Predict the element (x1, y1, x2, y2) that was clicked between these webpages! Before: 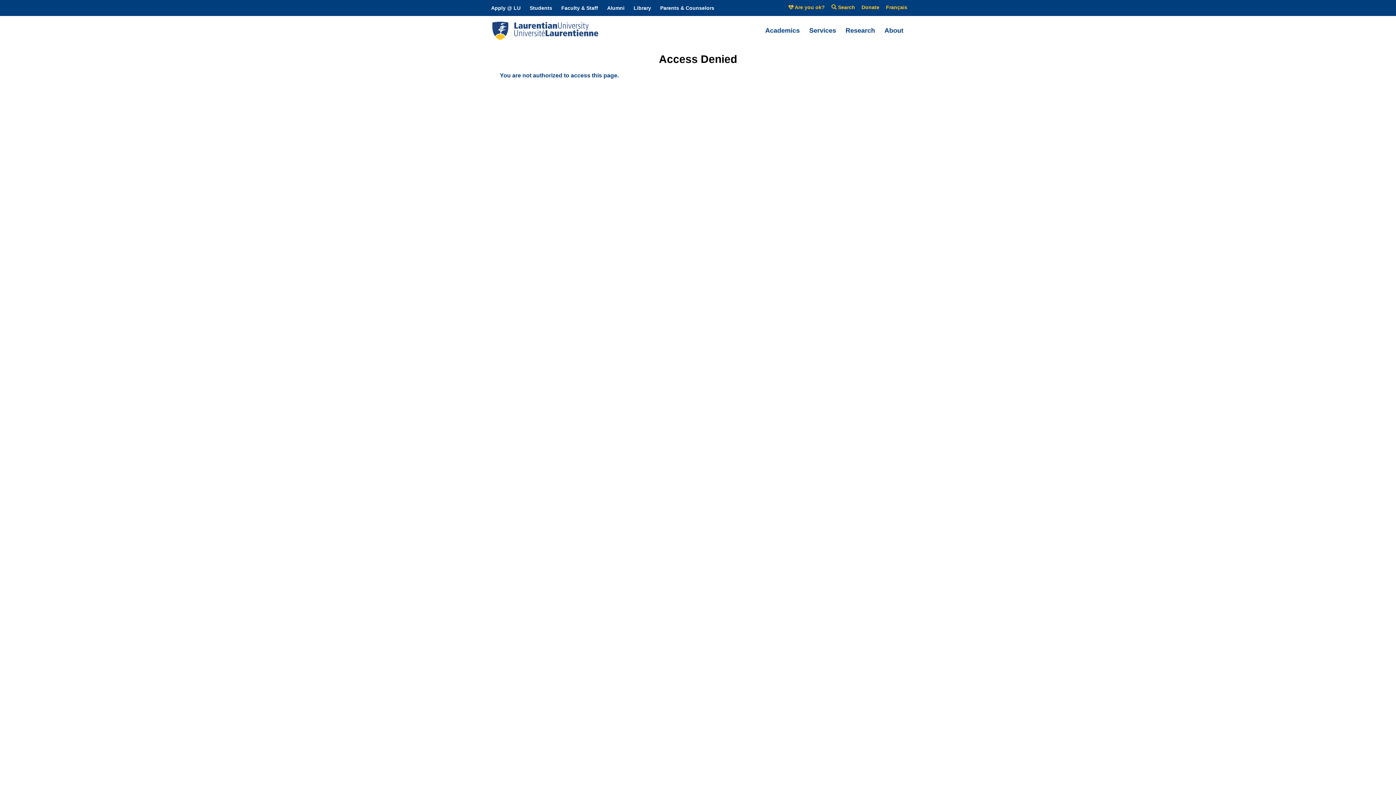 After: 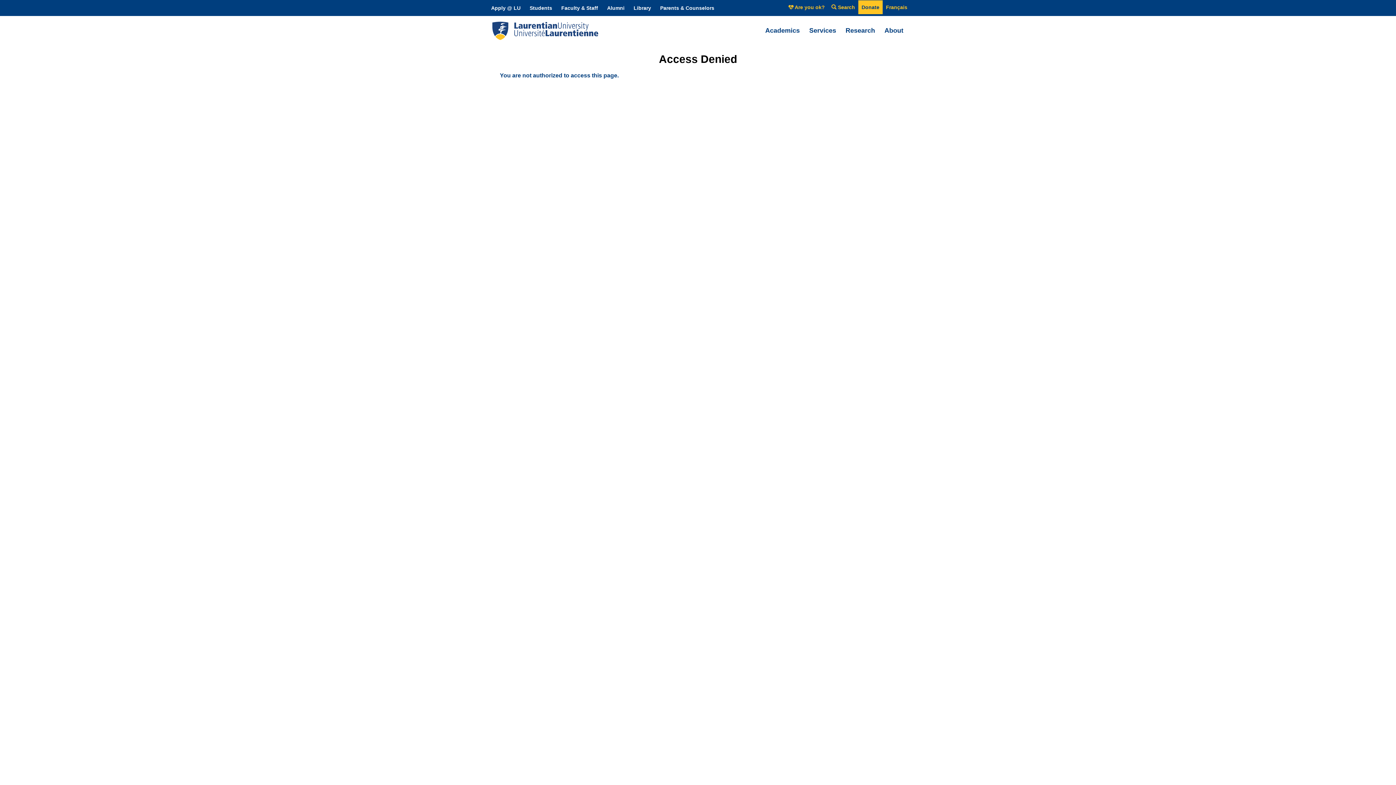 Action: label: Donate bbox: (858, 0, 882, 14)